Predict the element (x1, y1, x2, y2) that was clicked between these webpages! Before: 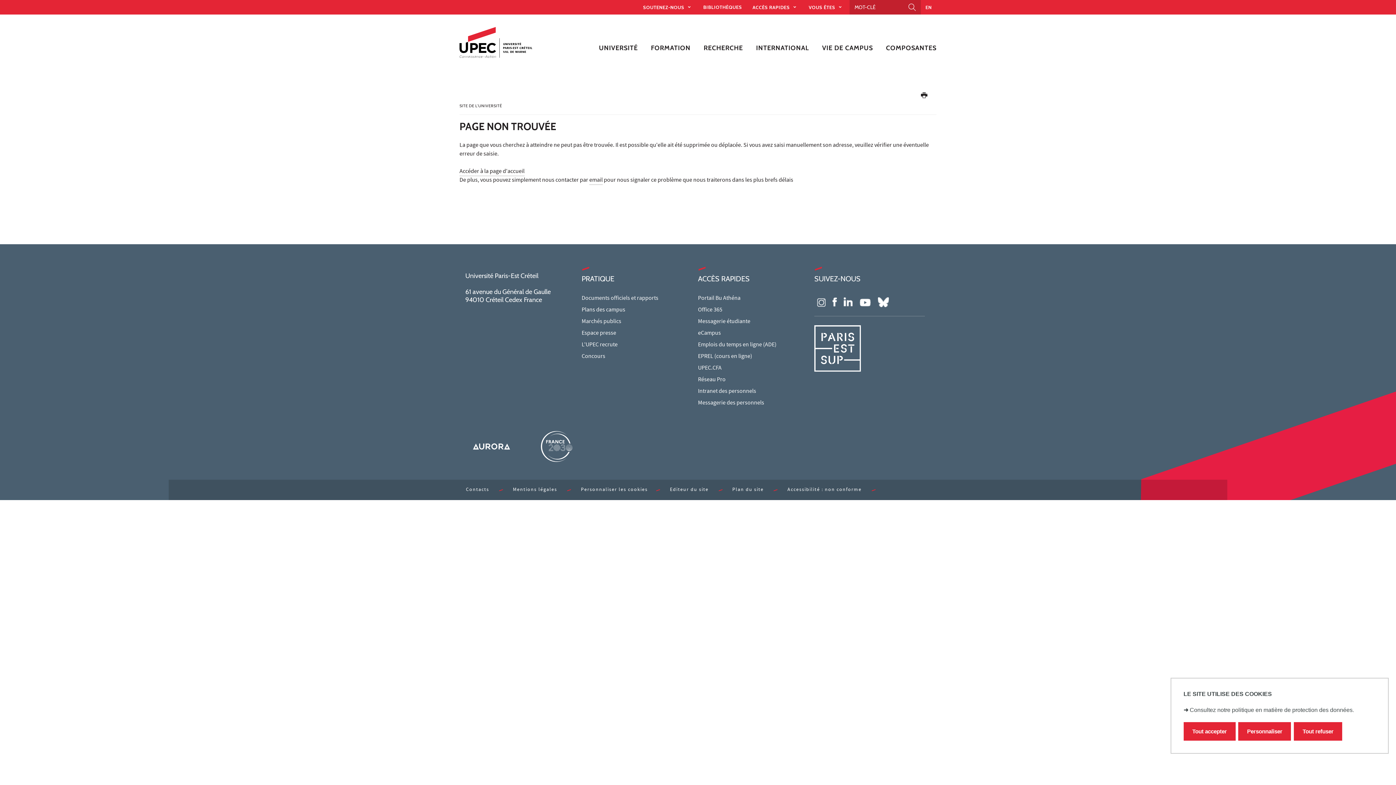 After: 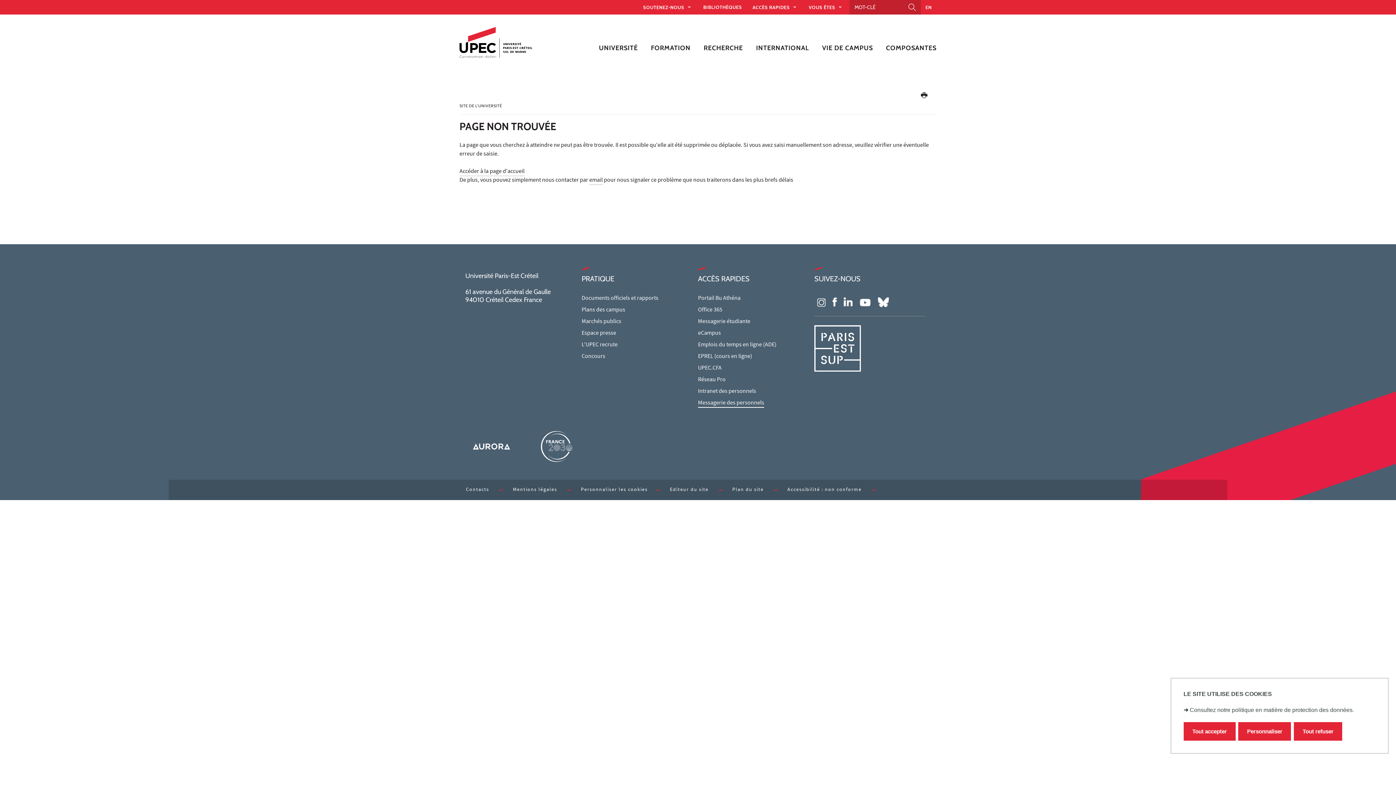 Action: label: Messagerie des personnels bbox: (698, 399, 764, 407)